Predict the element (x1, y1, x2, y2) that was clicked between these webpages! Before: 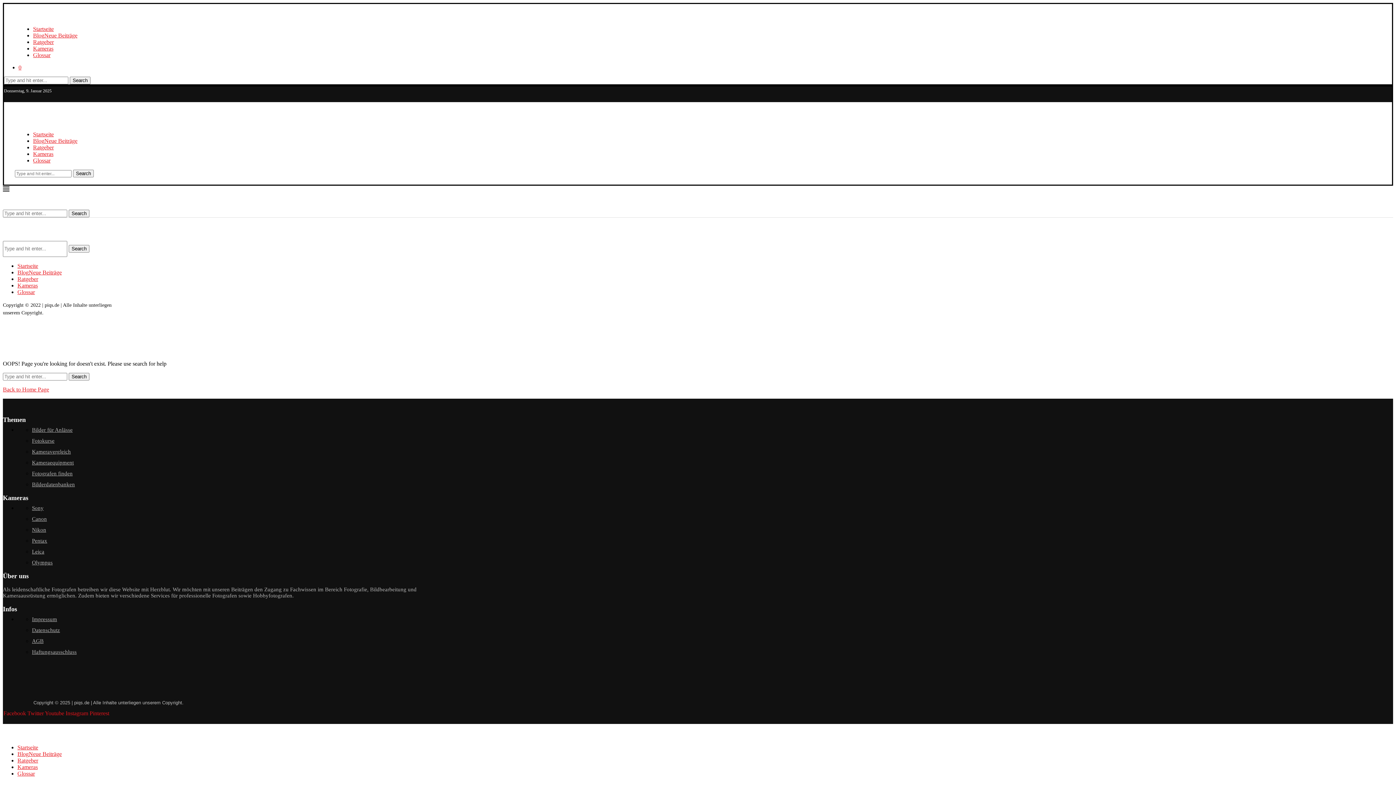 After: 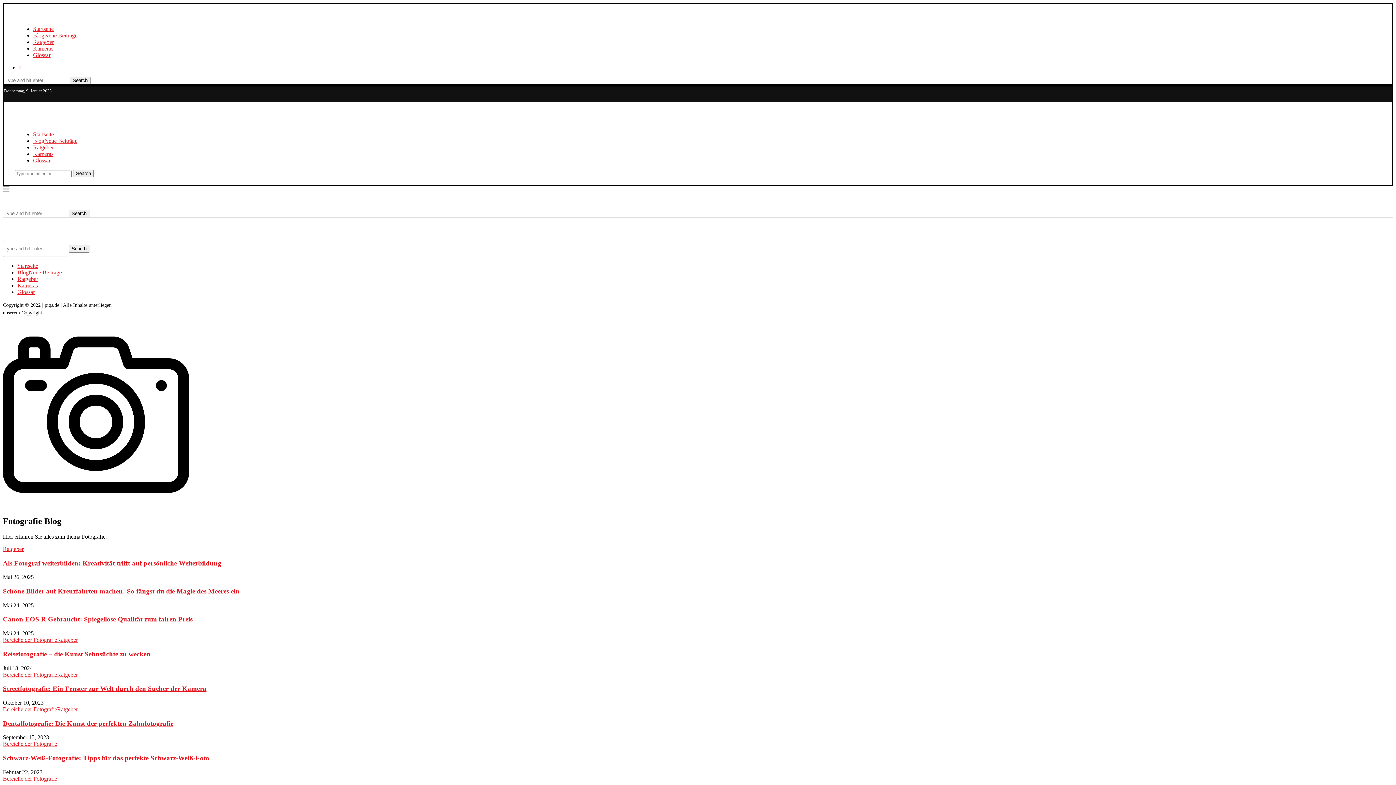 Action: label: BlogNeue Beiträge bbox: (17, 269, 61, 275)